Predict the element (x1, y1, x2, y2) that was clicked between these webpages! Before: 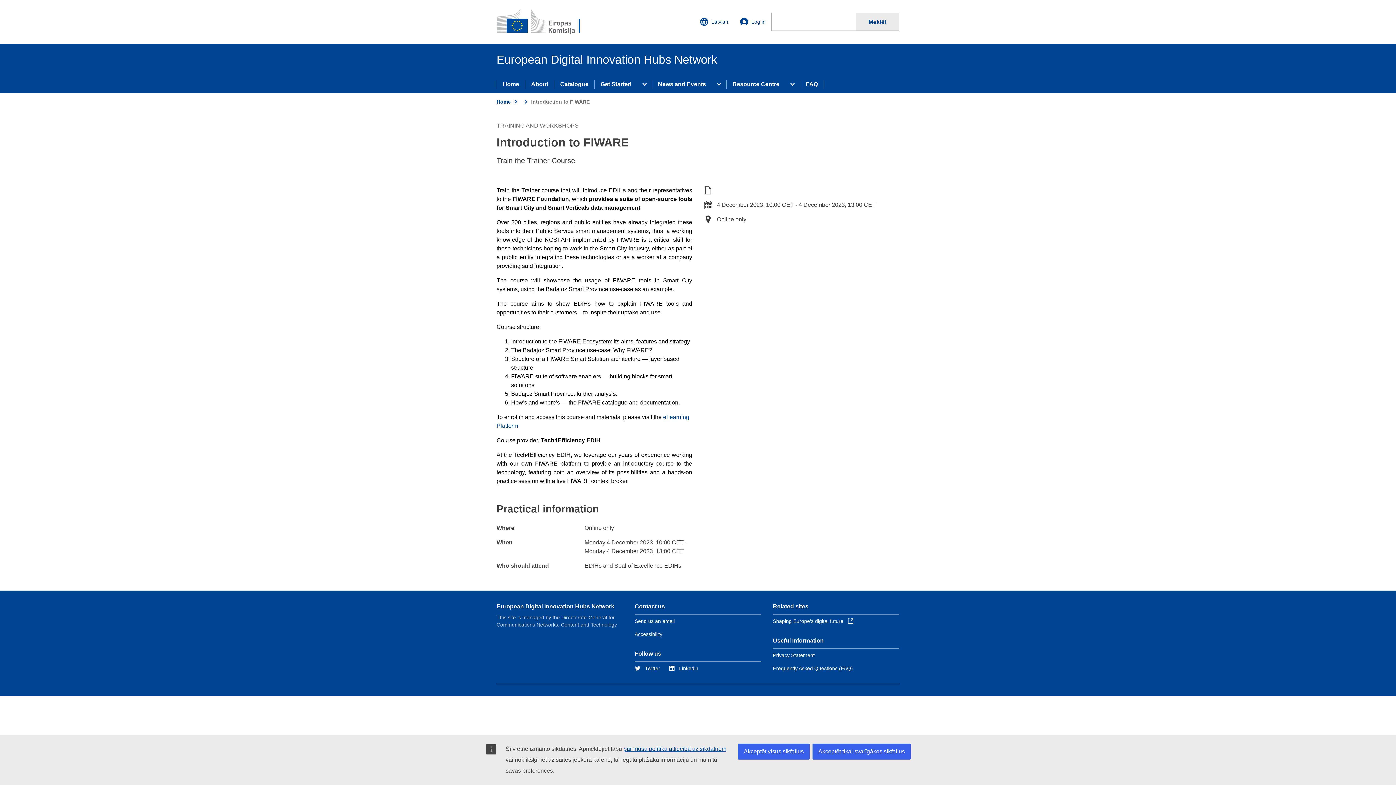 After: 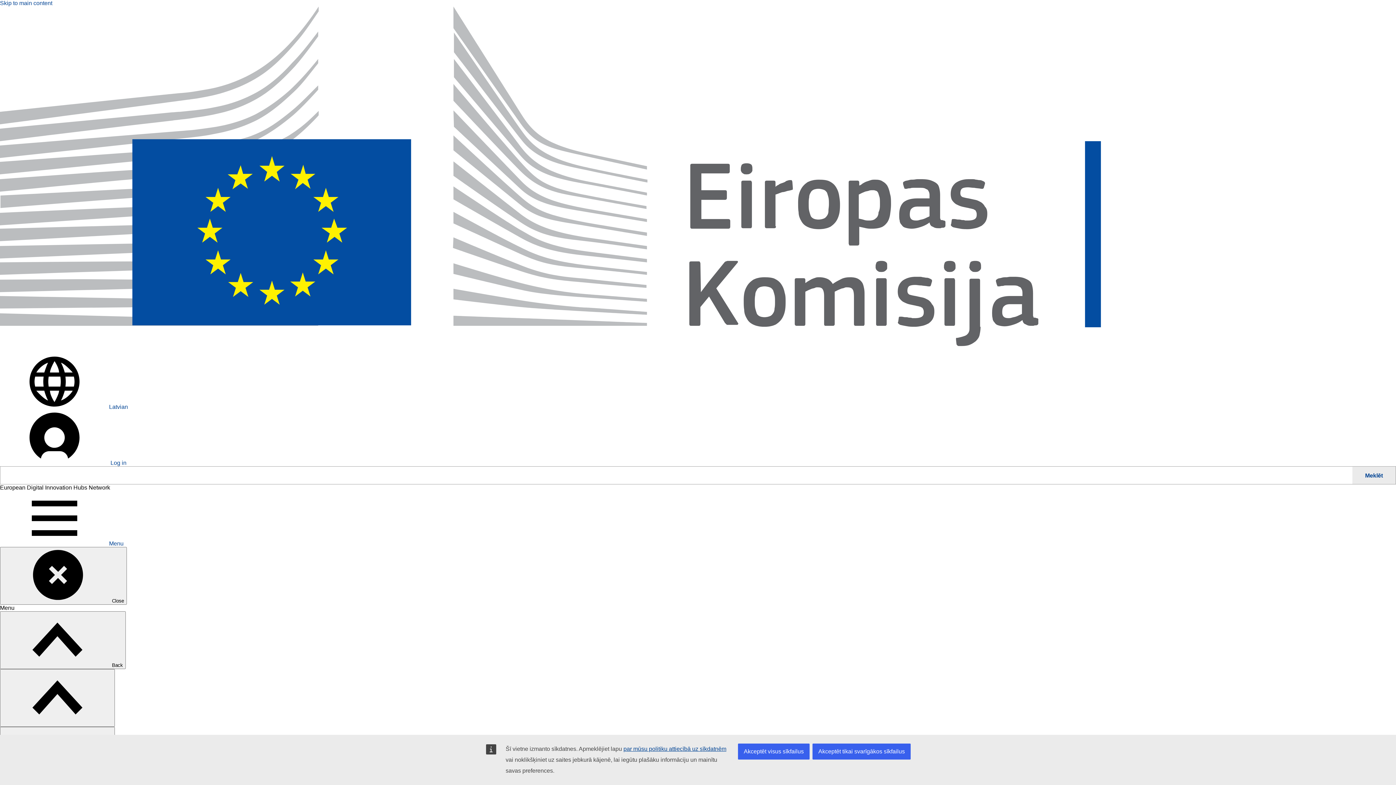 Action: label: Home bbox: (497, 75, 525, 93)